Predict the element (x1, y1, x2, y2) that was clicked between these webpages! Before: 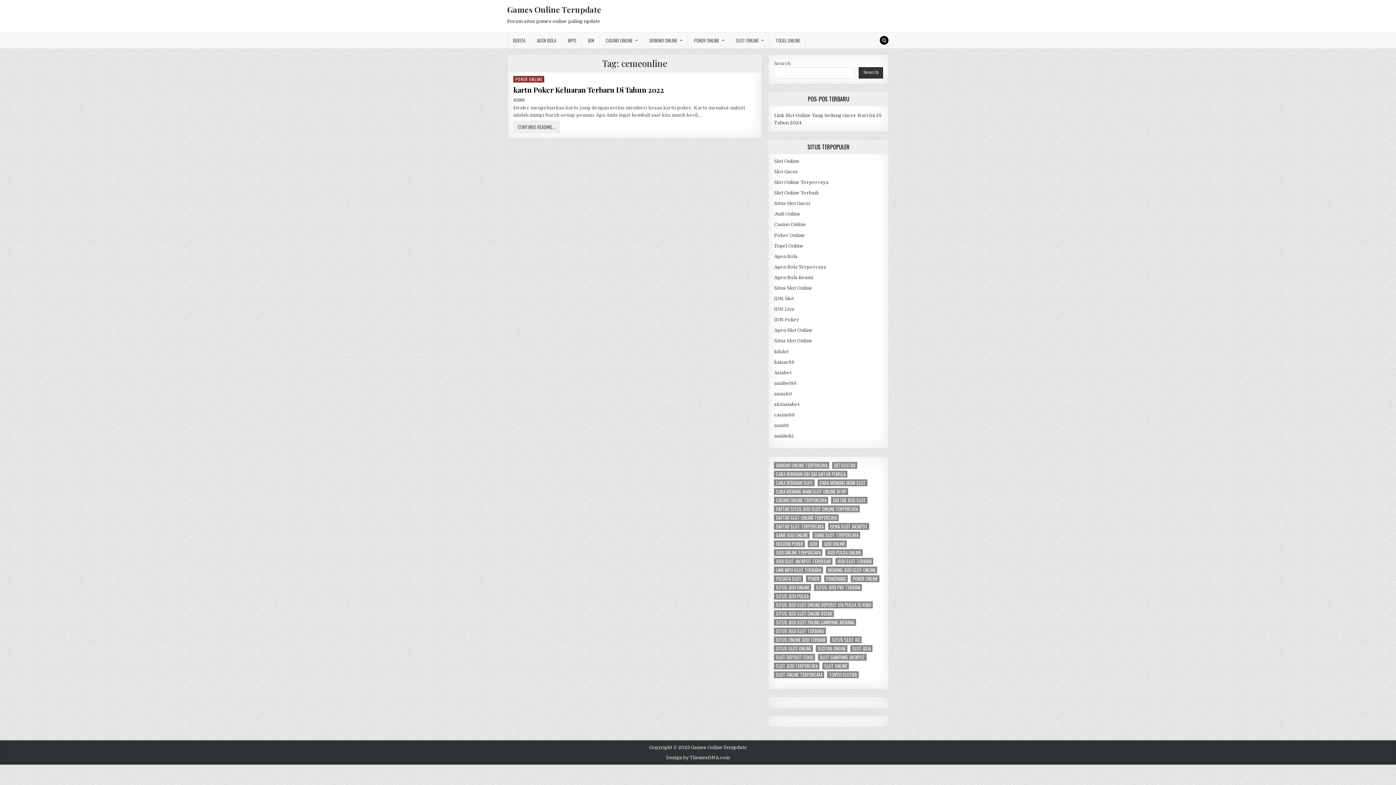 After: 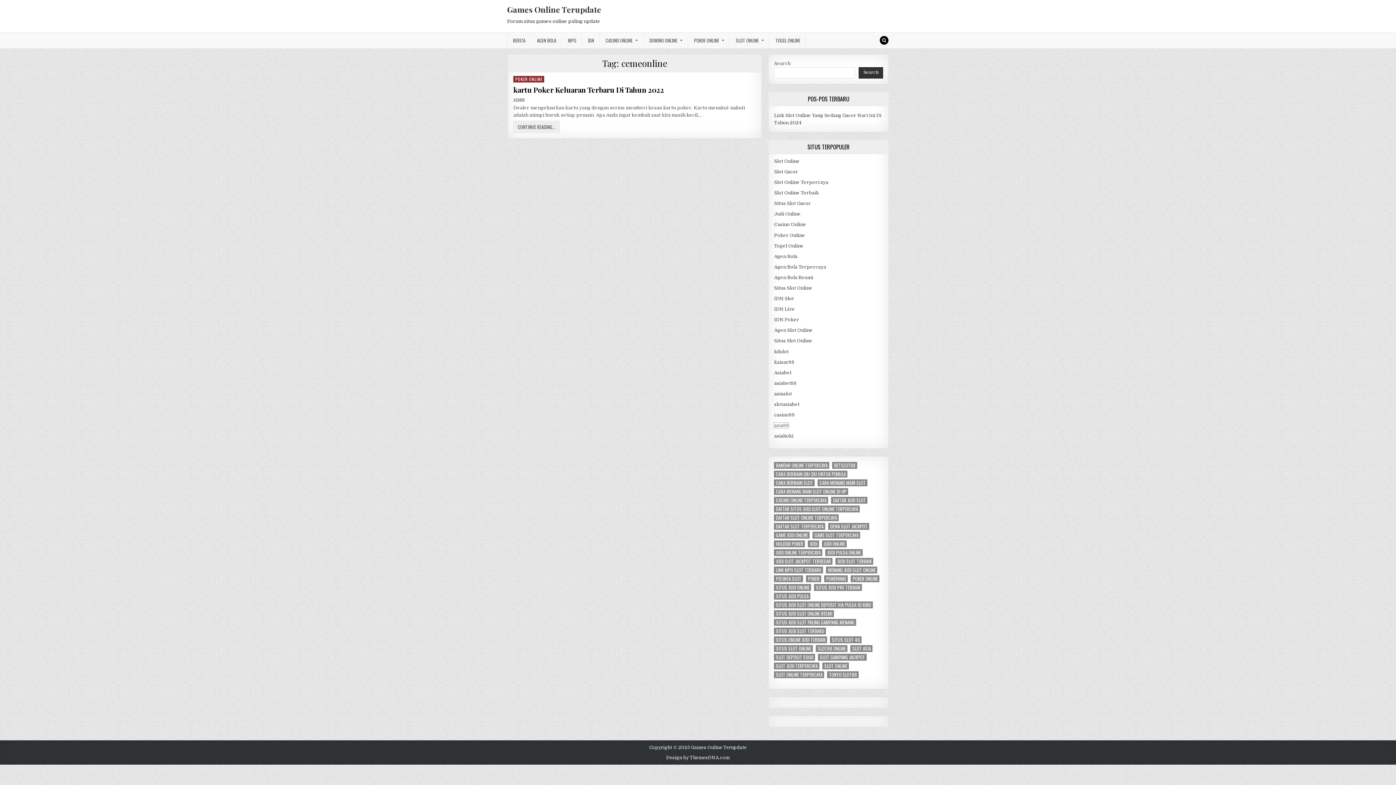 Action: label: asia88 bbox: (774, 422, 789, 428)